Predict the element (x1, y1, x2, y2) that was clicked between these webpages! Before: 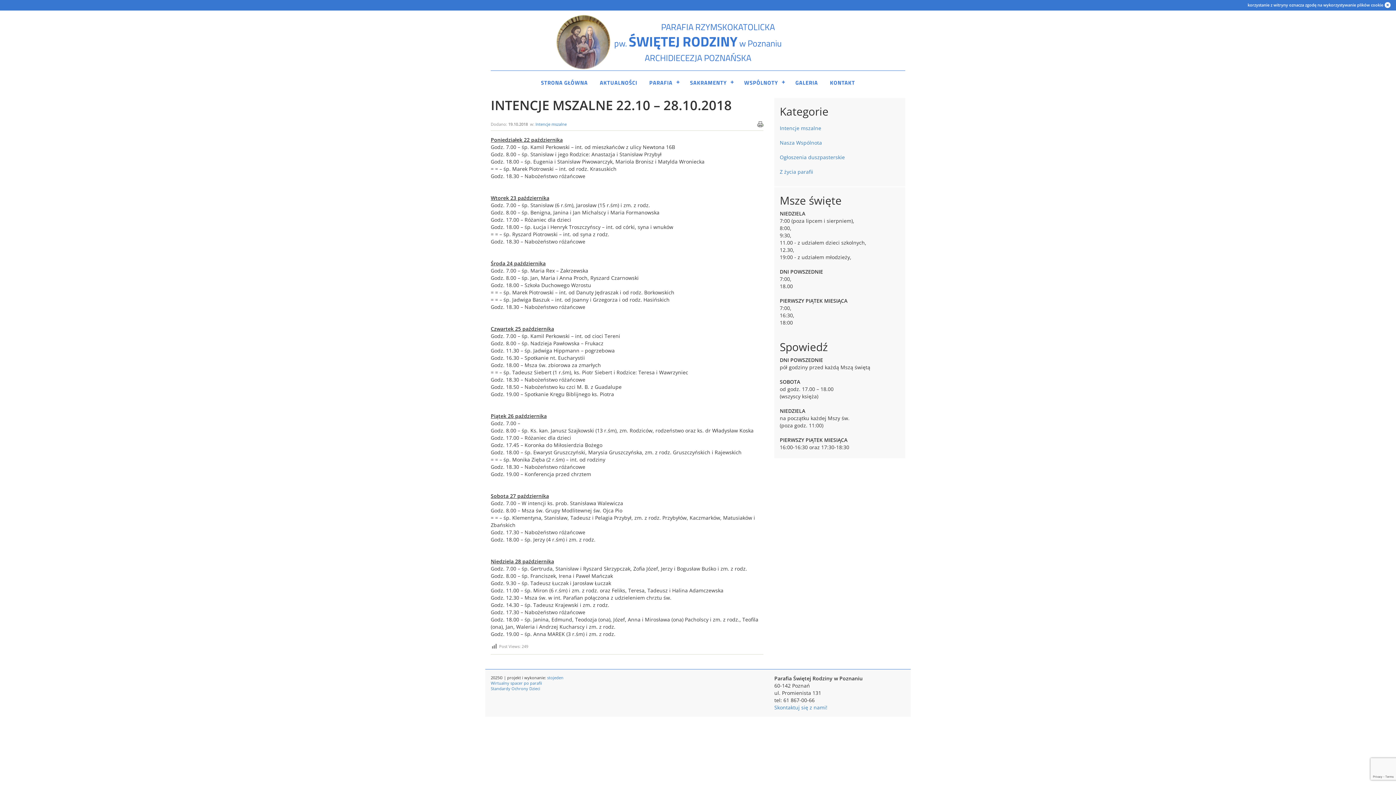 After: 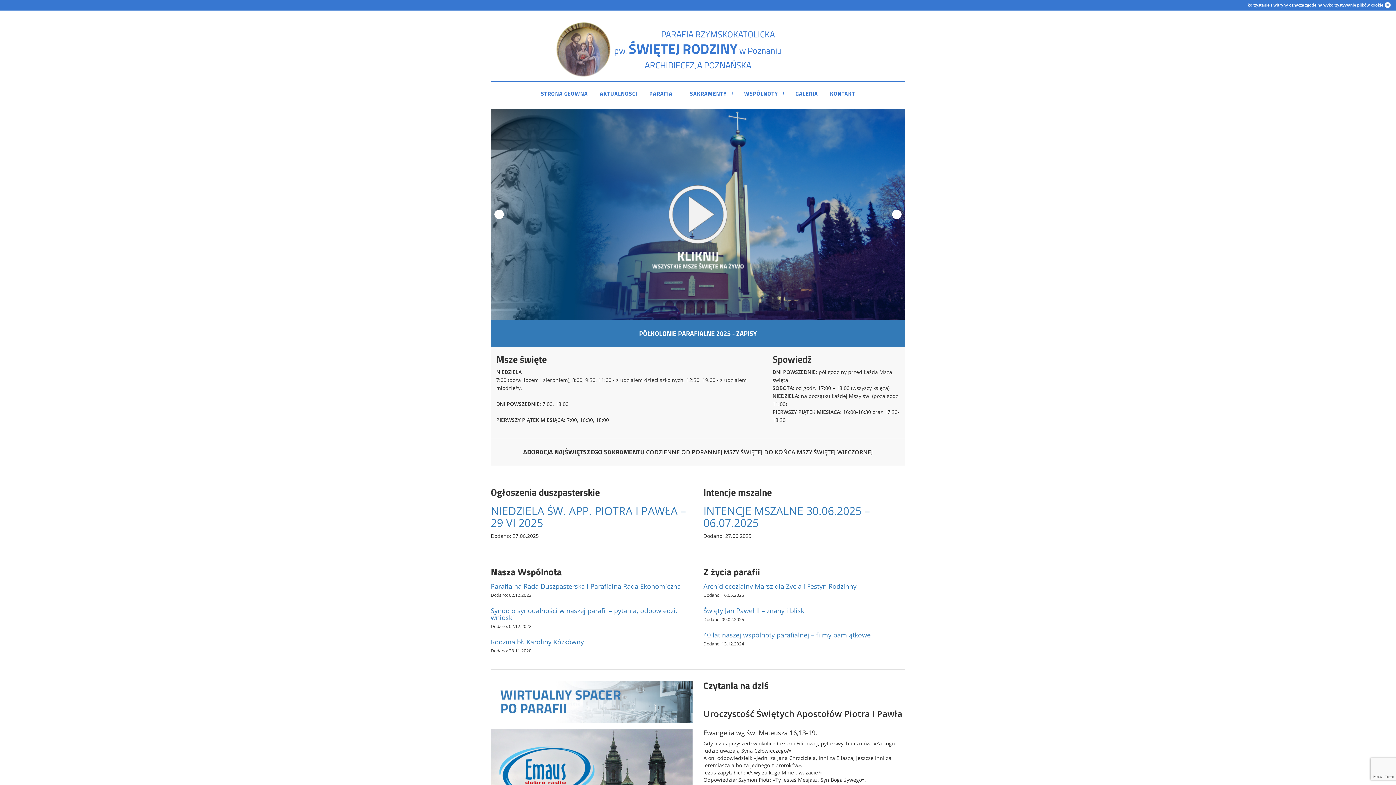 Action: bbox: (556, 14, 782, 70) label:                       PARAFIA RZYMSKOKATOLICKA
pw. ŚWIĘTEJ RODZINY w Poznaniu
ARCHIDIECEZJA POZNAŃSKA